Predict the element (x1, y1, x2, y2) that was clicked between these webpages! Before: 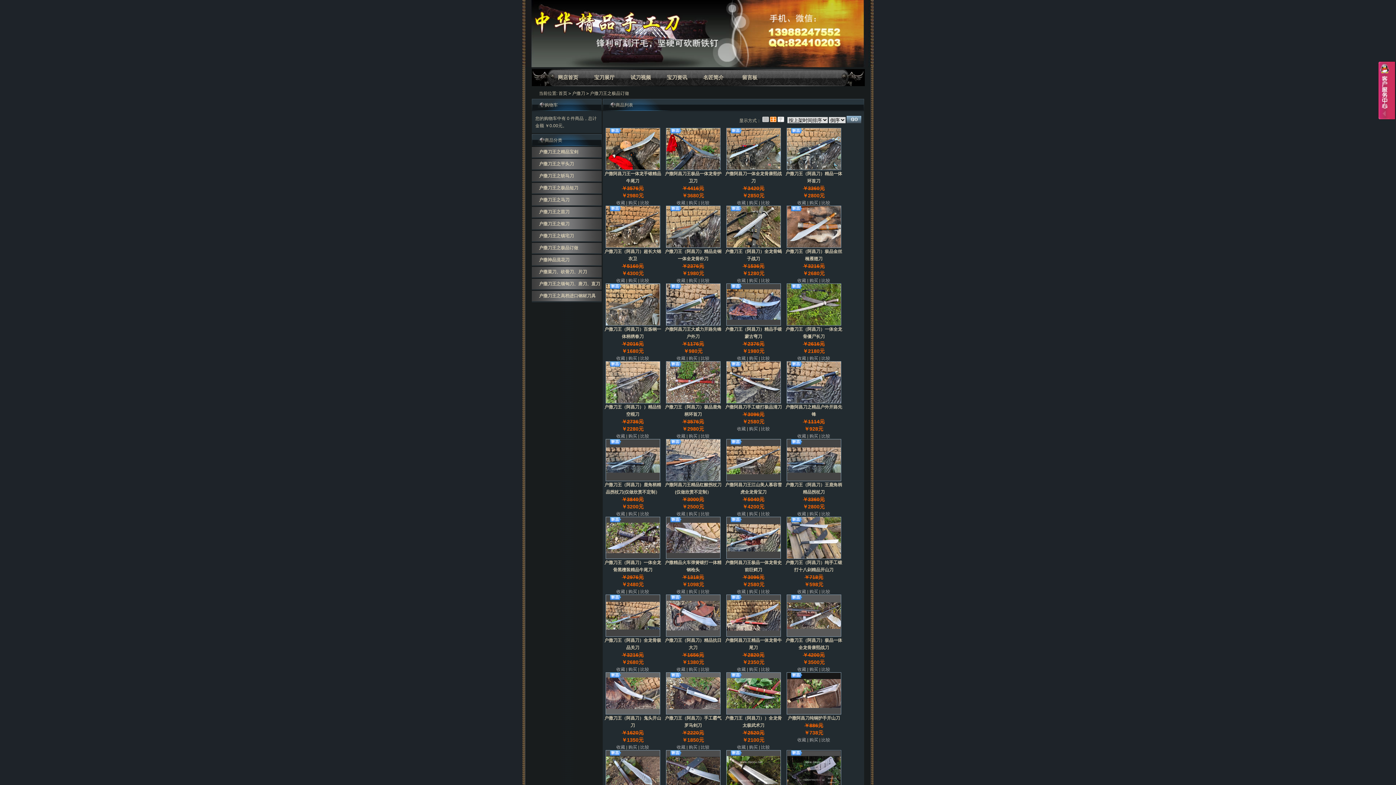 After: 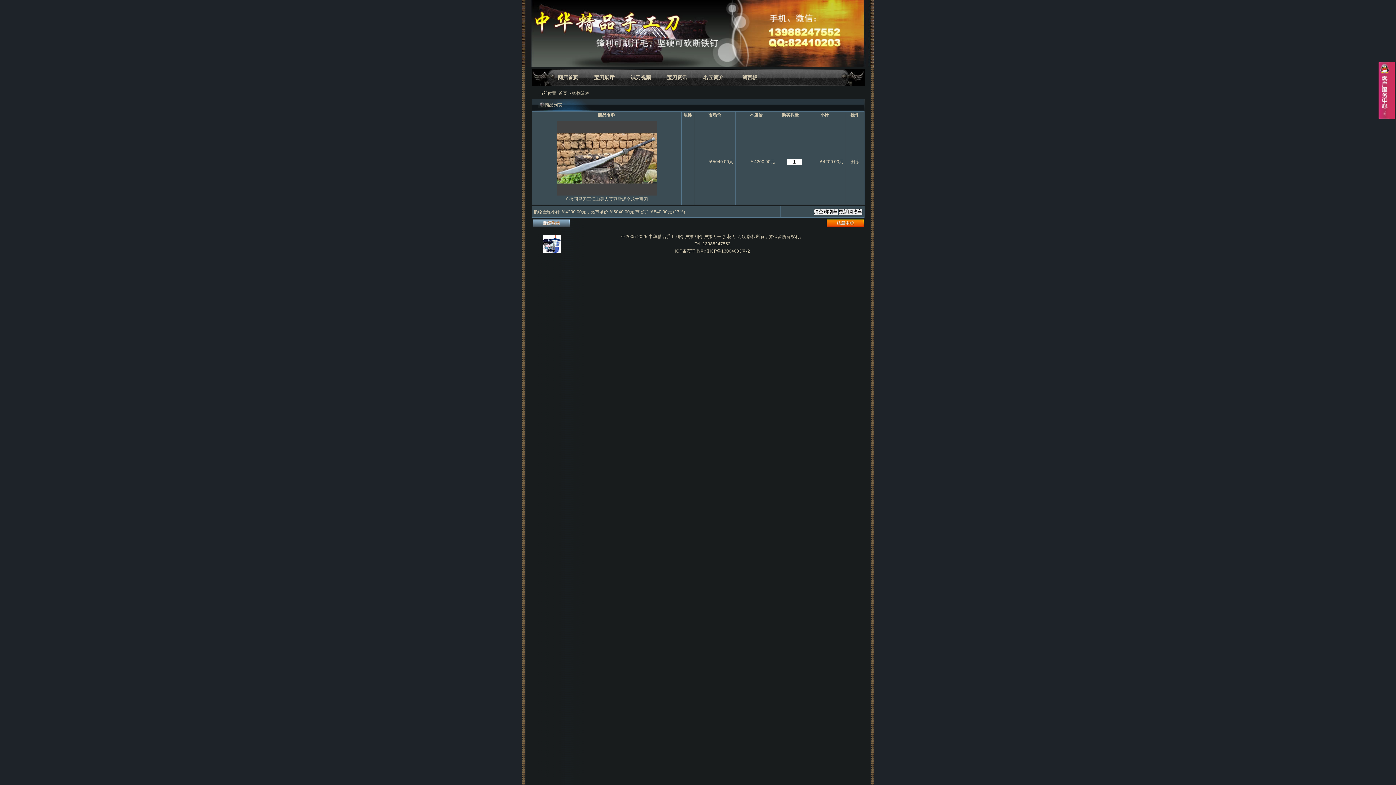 Action: label: 购买 bbox: (749, 511, 758, 516)